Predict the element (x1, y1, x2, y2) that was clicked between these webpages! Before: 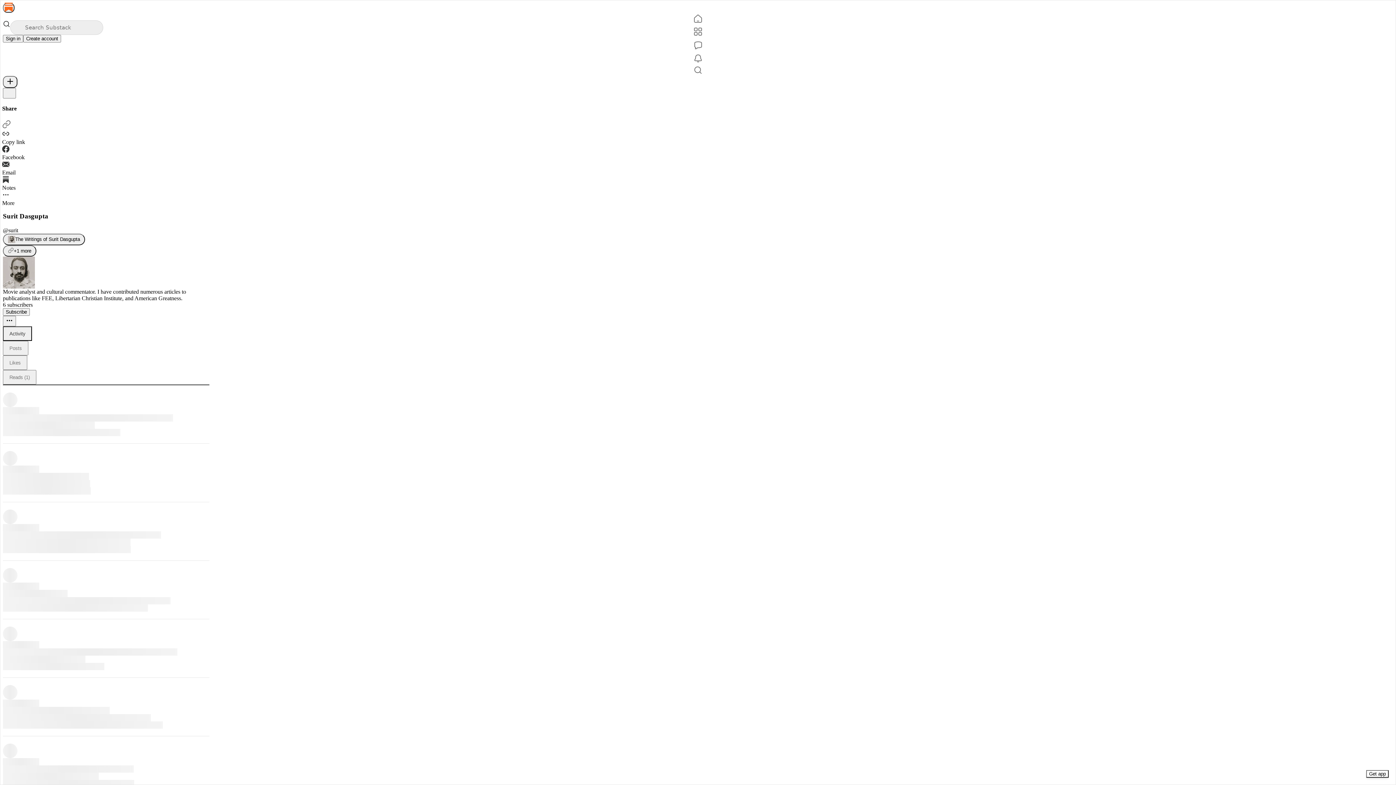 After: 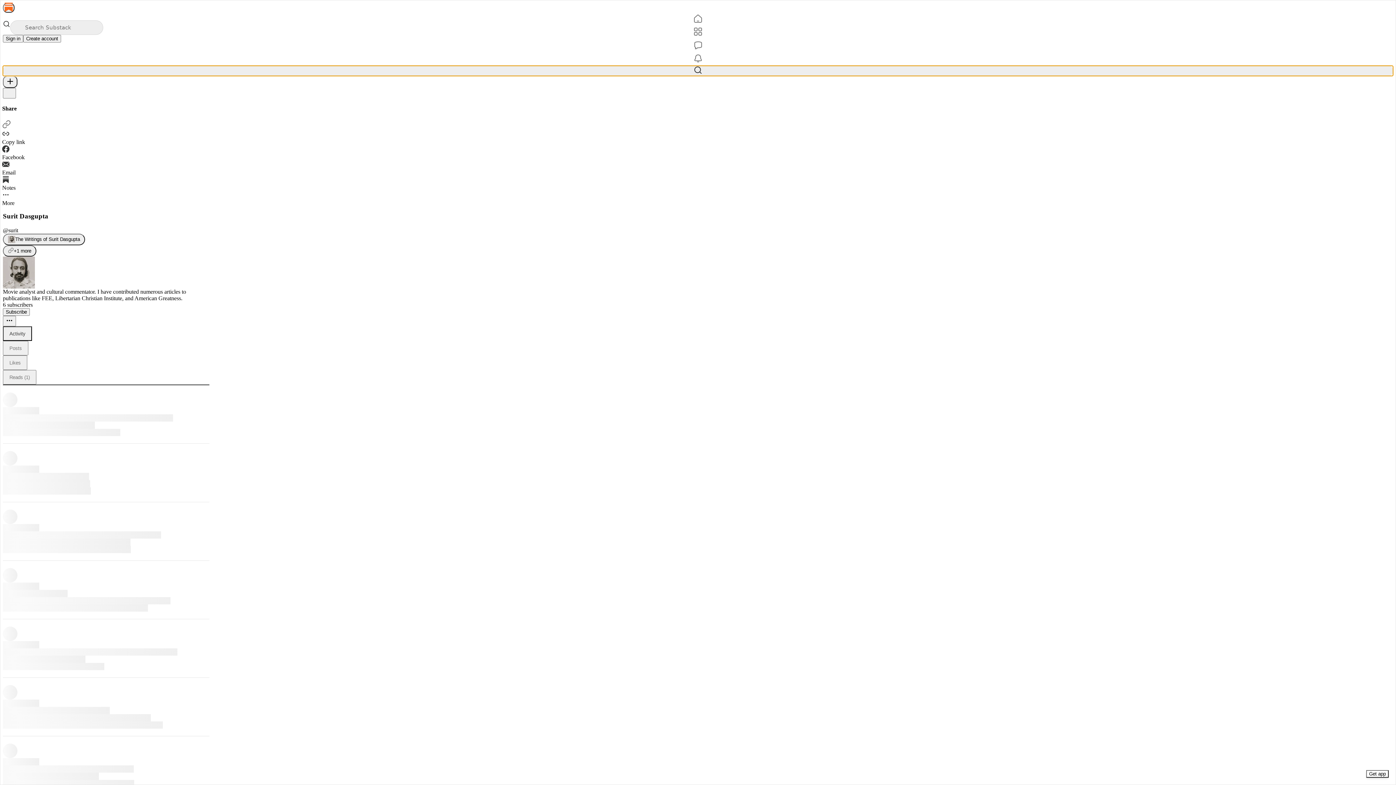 Action: bbox: (2, 65, 1393, 76) label: Search